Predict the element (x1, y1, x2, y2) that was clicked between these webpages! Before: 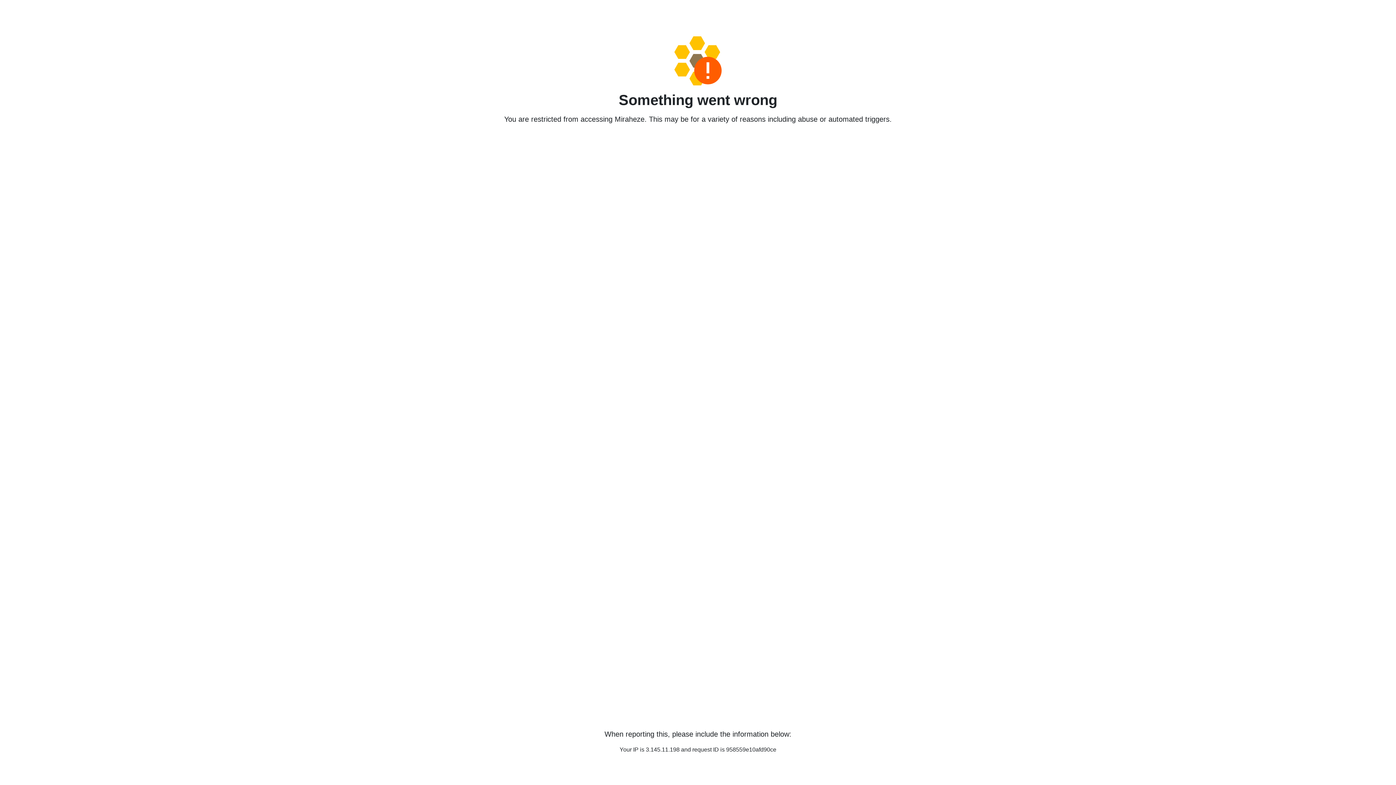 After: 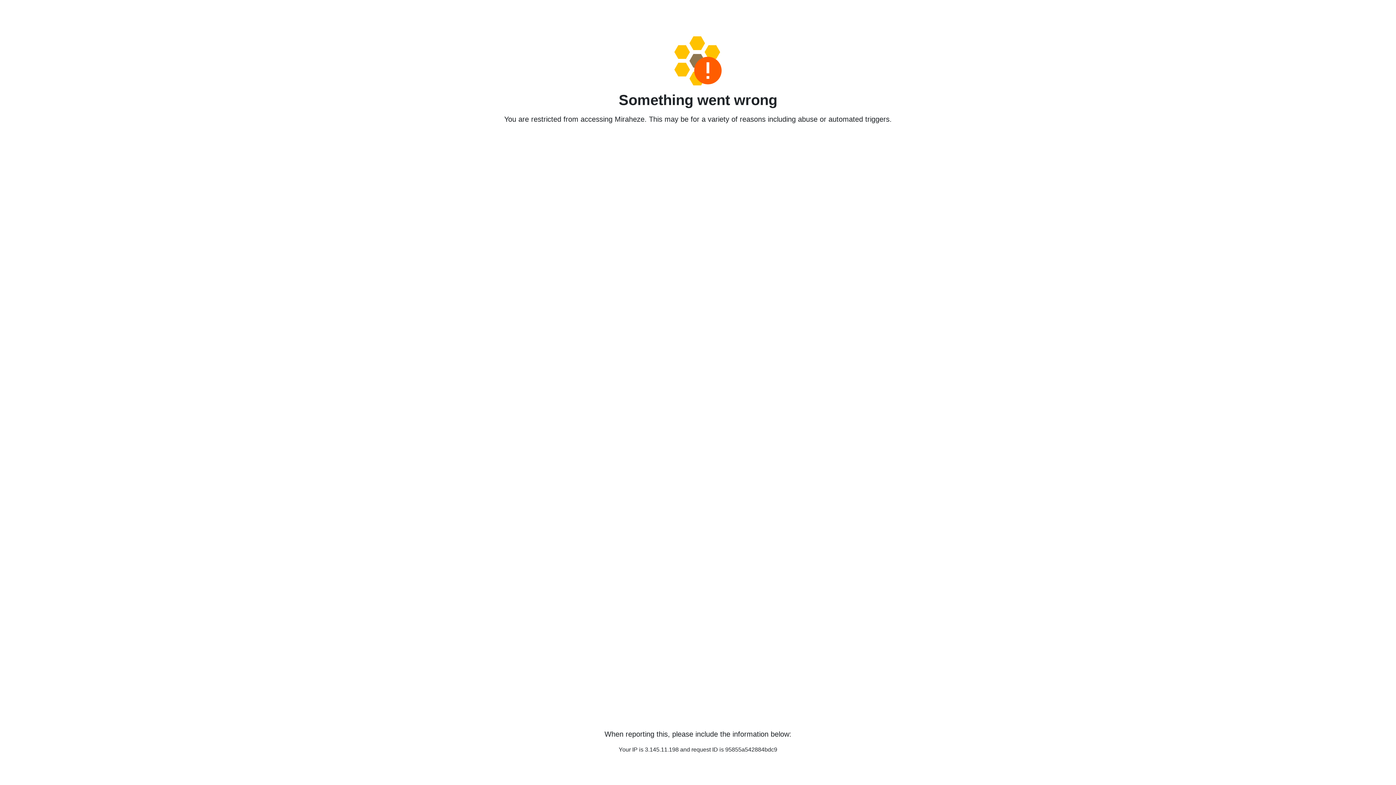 Action: bbox: (458, 36, 938, 85)